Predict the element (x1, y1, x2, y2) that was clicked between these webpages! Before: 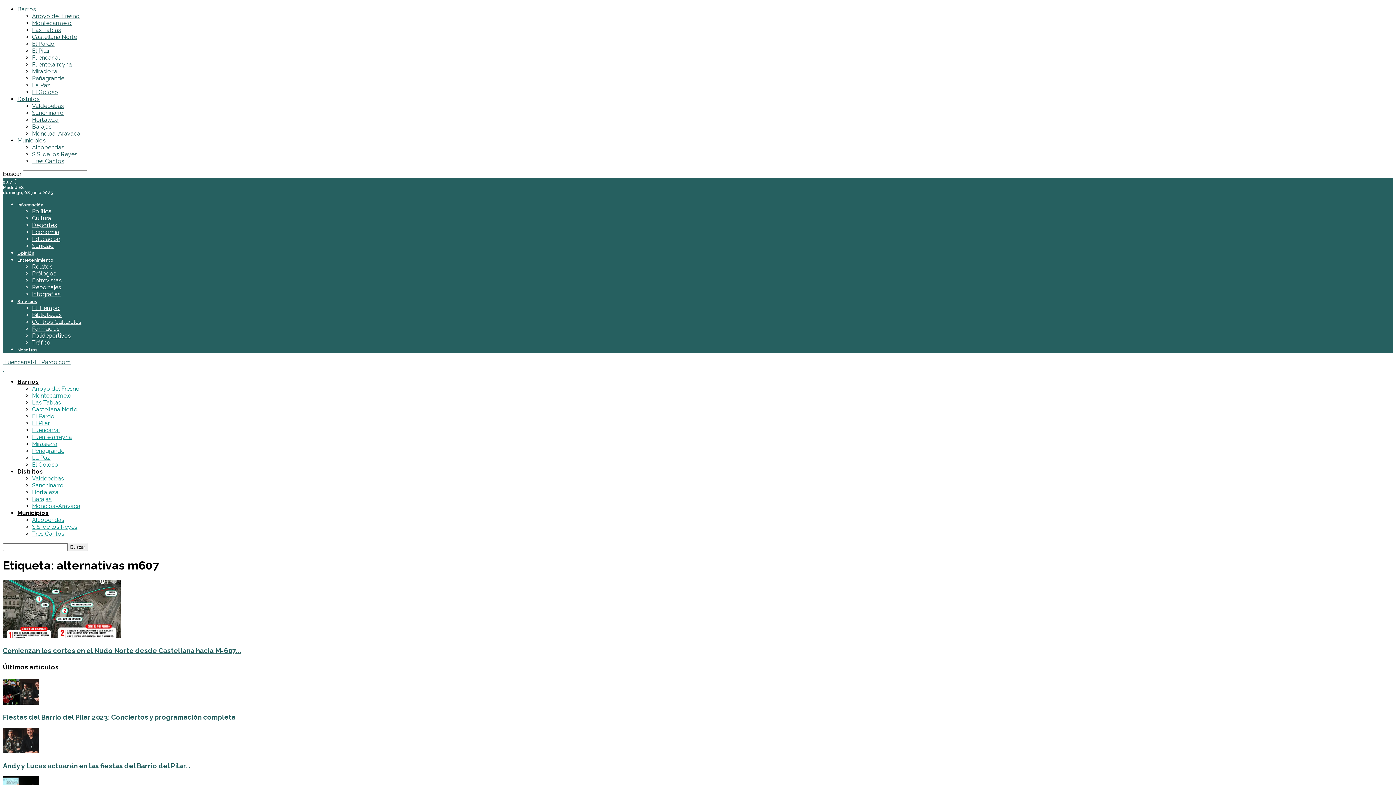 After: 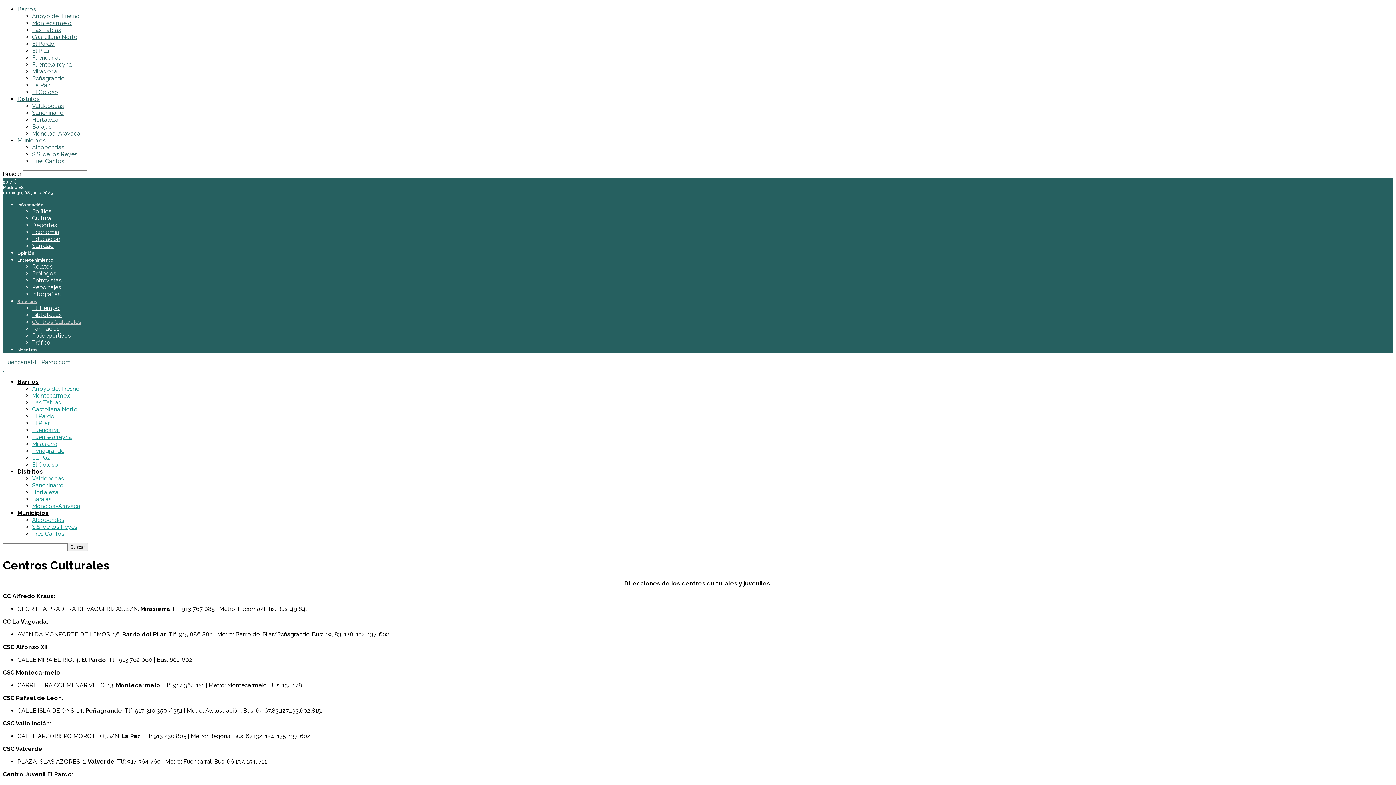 Action: bbox: (32, 318, 81, 325) label: Centros Culturales